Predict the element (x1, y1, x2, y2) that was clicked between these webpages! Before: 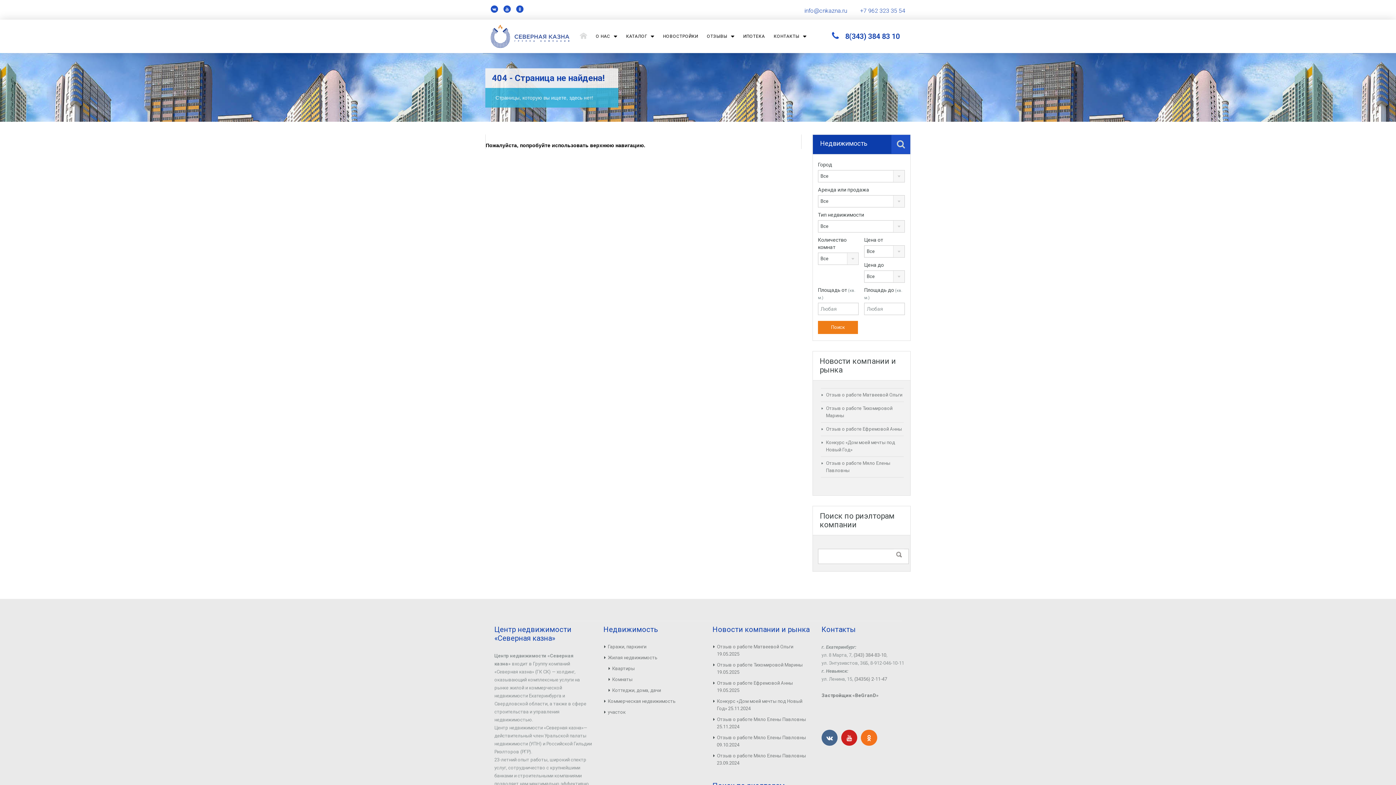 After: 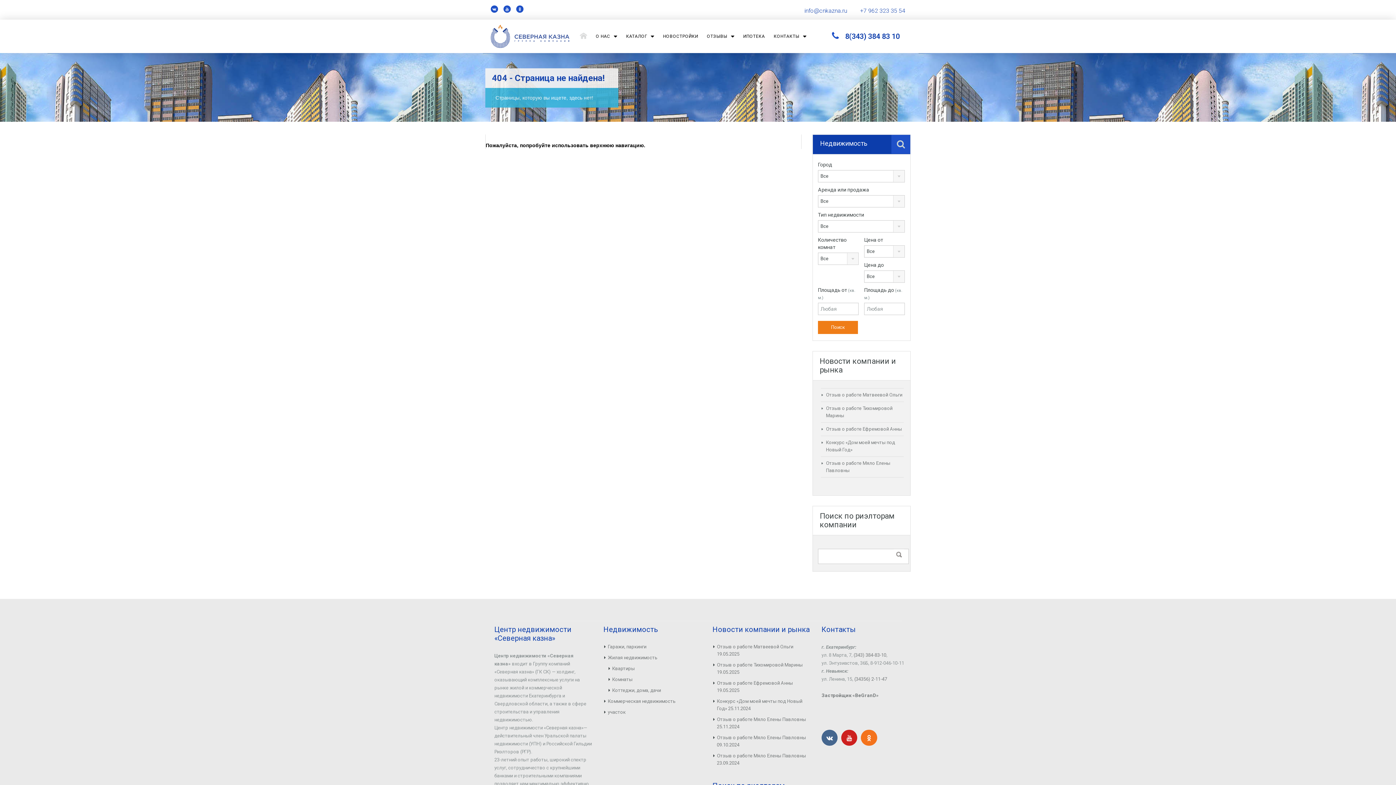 Action: label: 8(343) 384 83 10 bbox: (845, 32, 899, 40)